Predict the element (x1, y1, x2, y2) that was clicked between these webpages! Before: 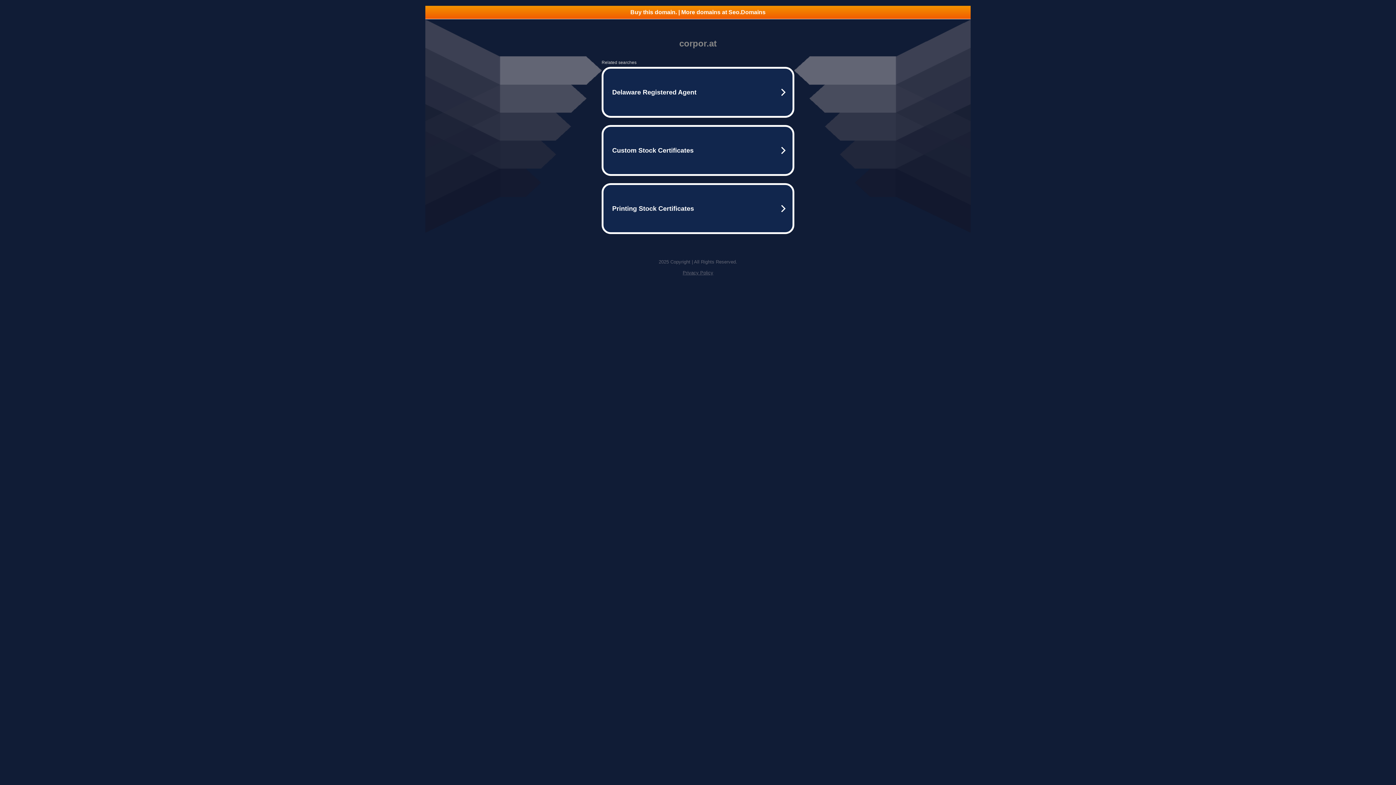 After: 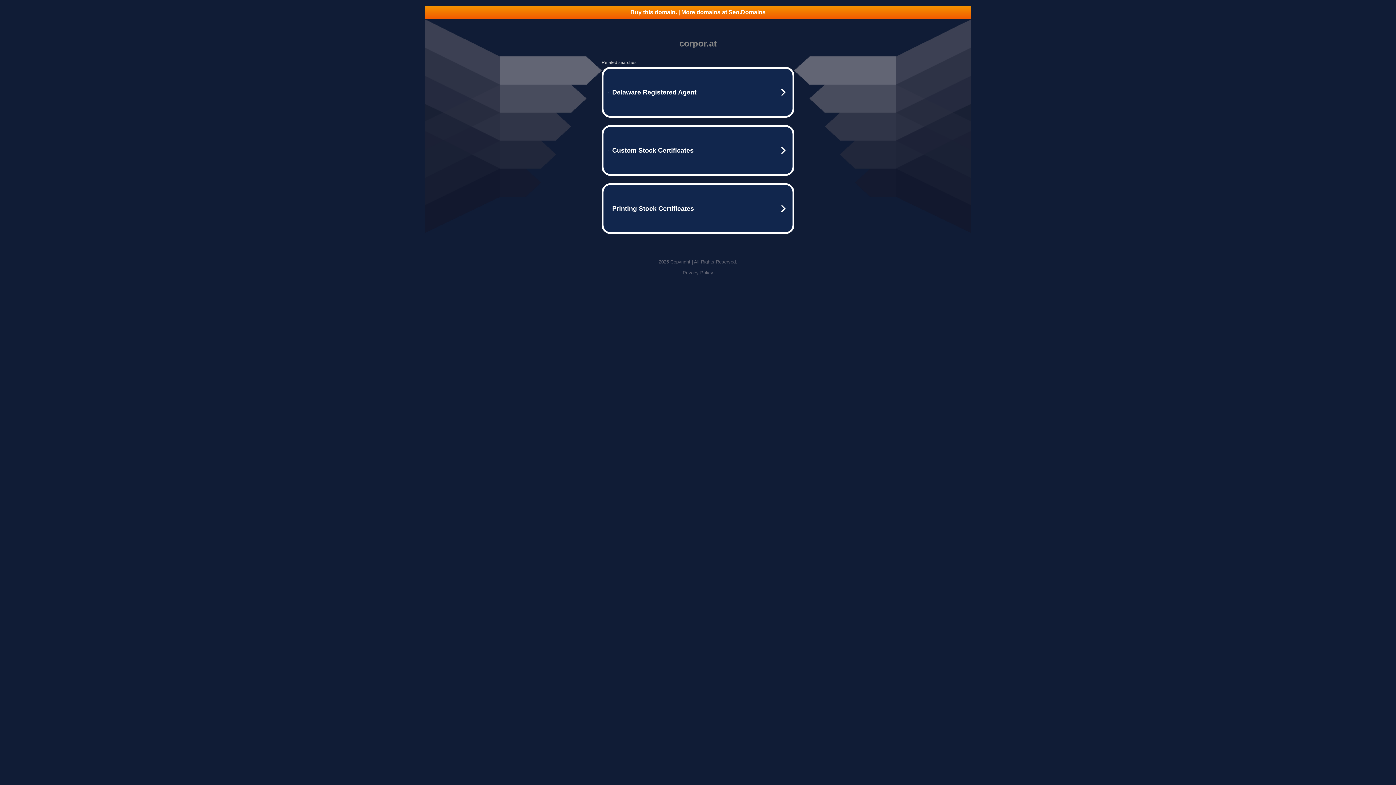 Action: label: Buy this domain. | More domains at Seo.Domains bbox: (425, 5, 970, 18)